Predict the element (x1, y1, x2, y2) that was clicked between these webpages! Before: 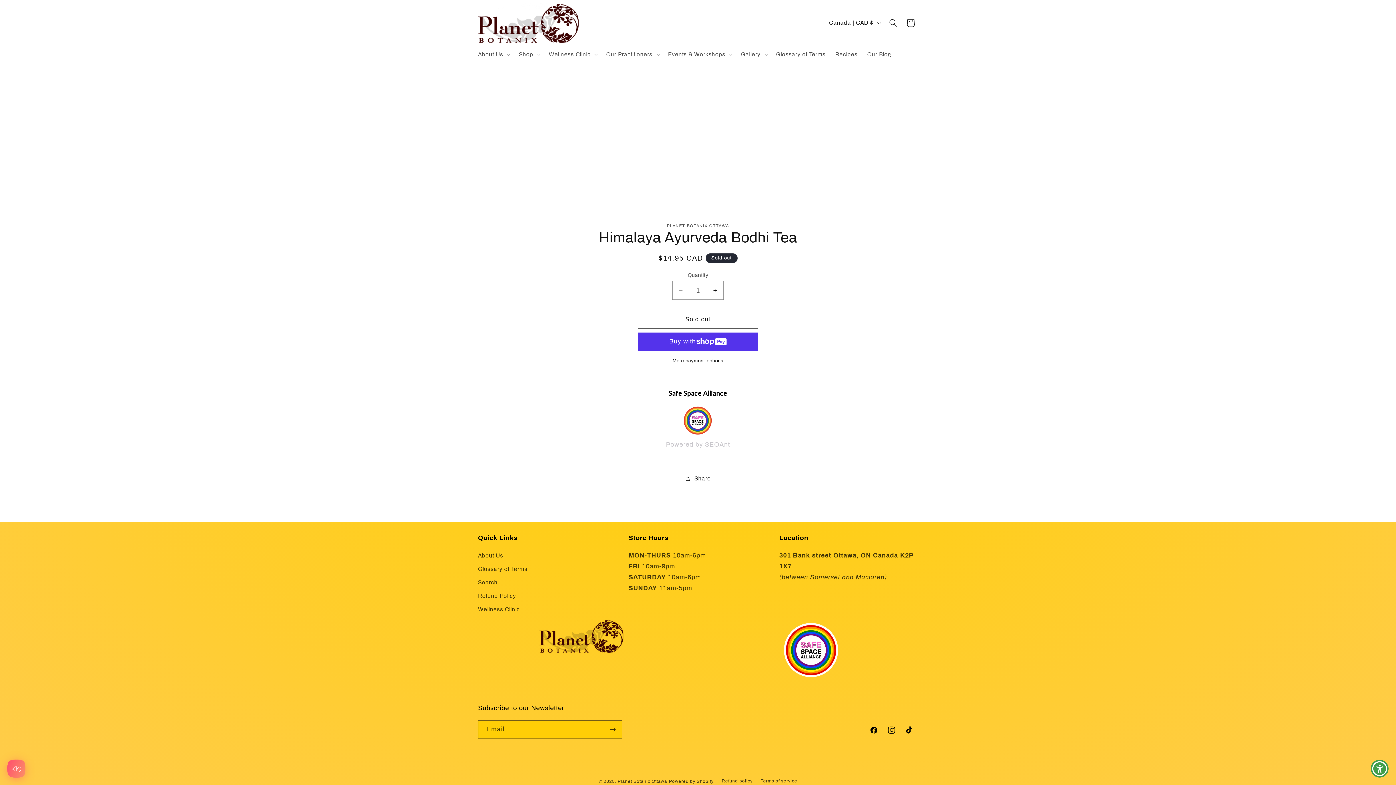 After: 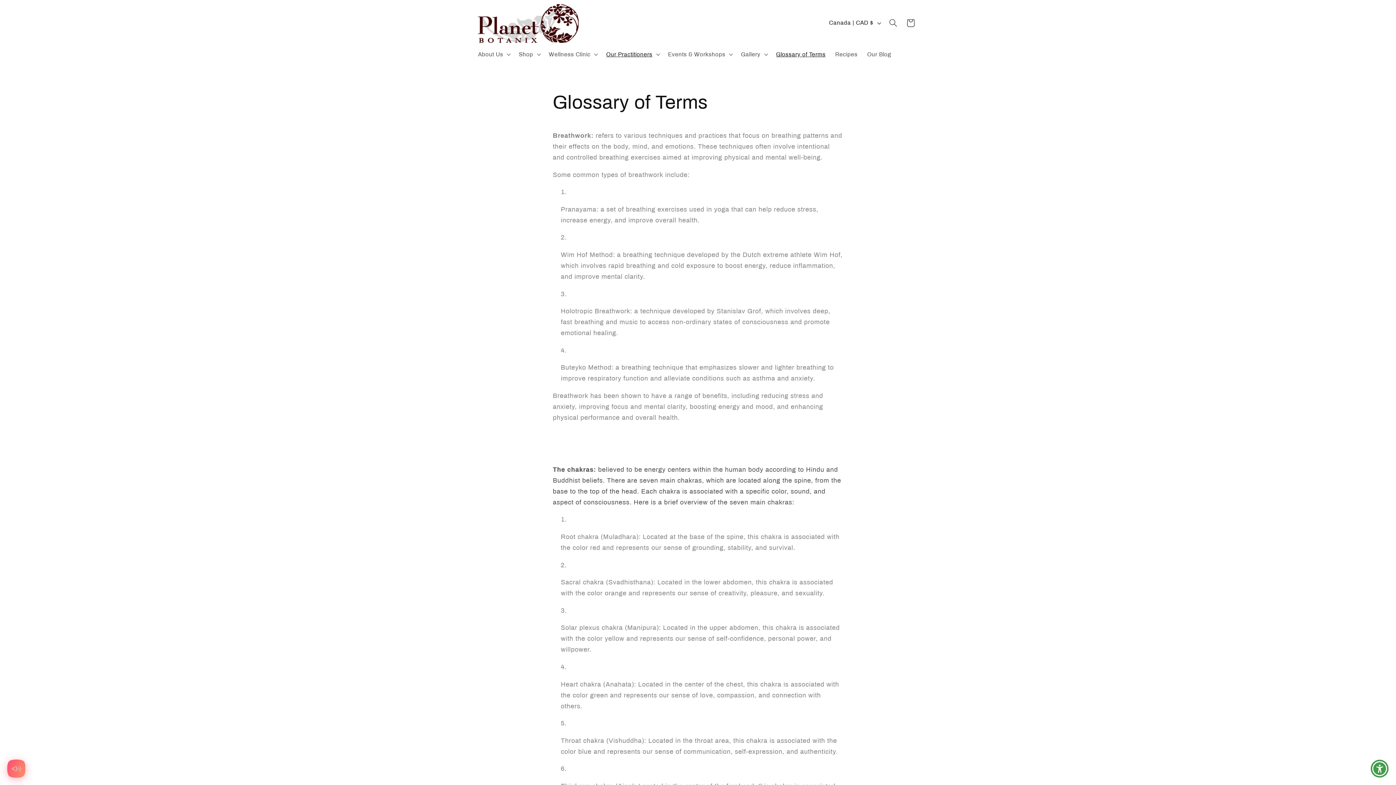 Action: label: Glossary of Terms bbox: (771, 46, 830, 62)